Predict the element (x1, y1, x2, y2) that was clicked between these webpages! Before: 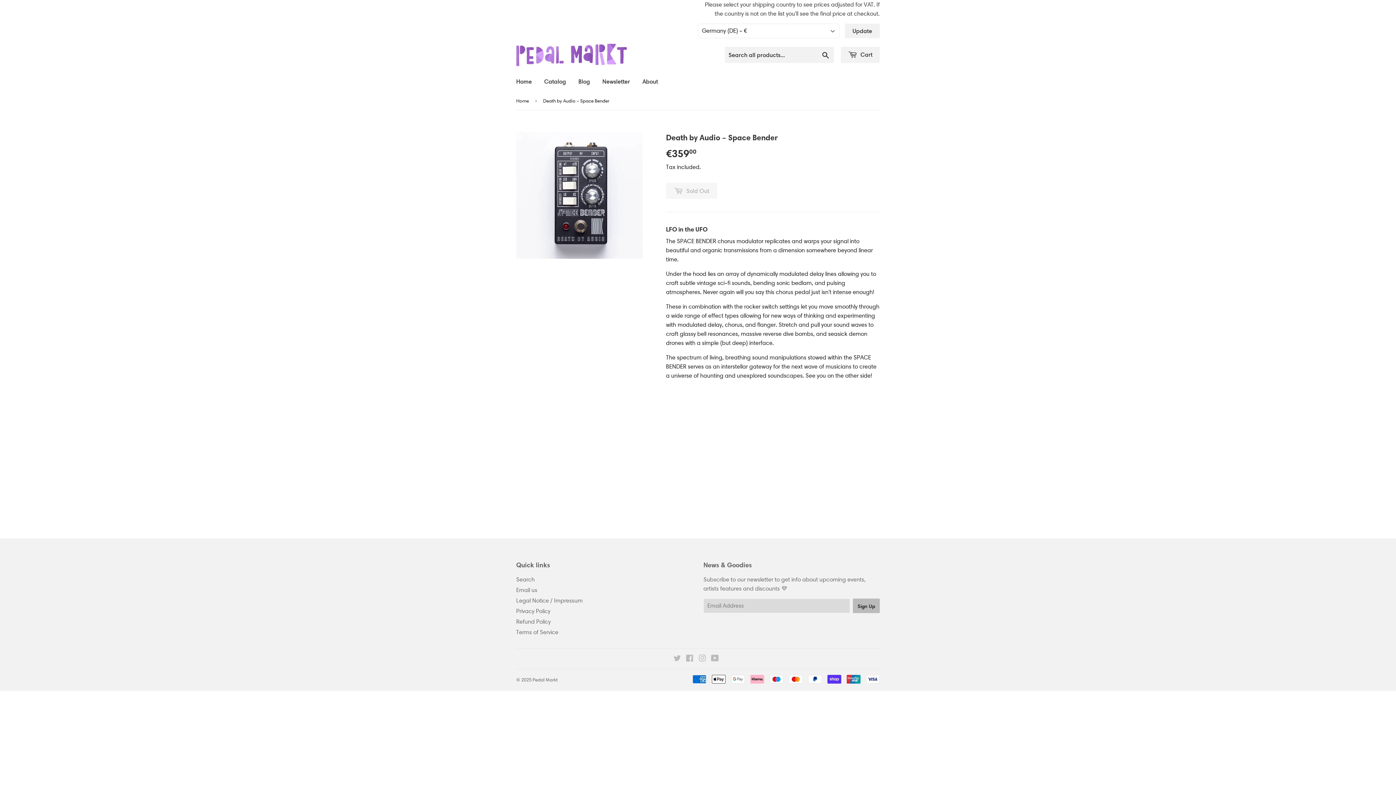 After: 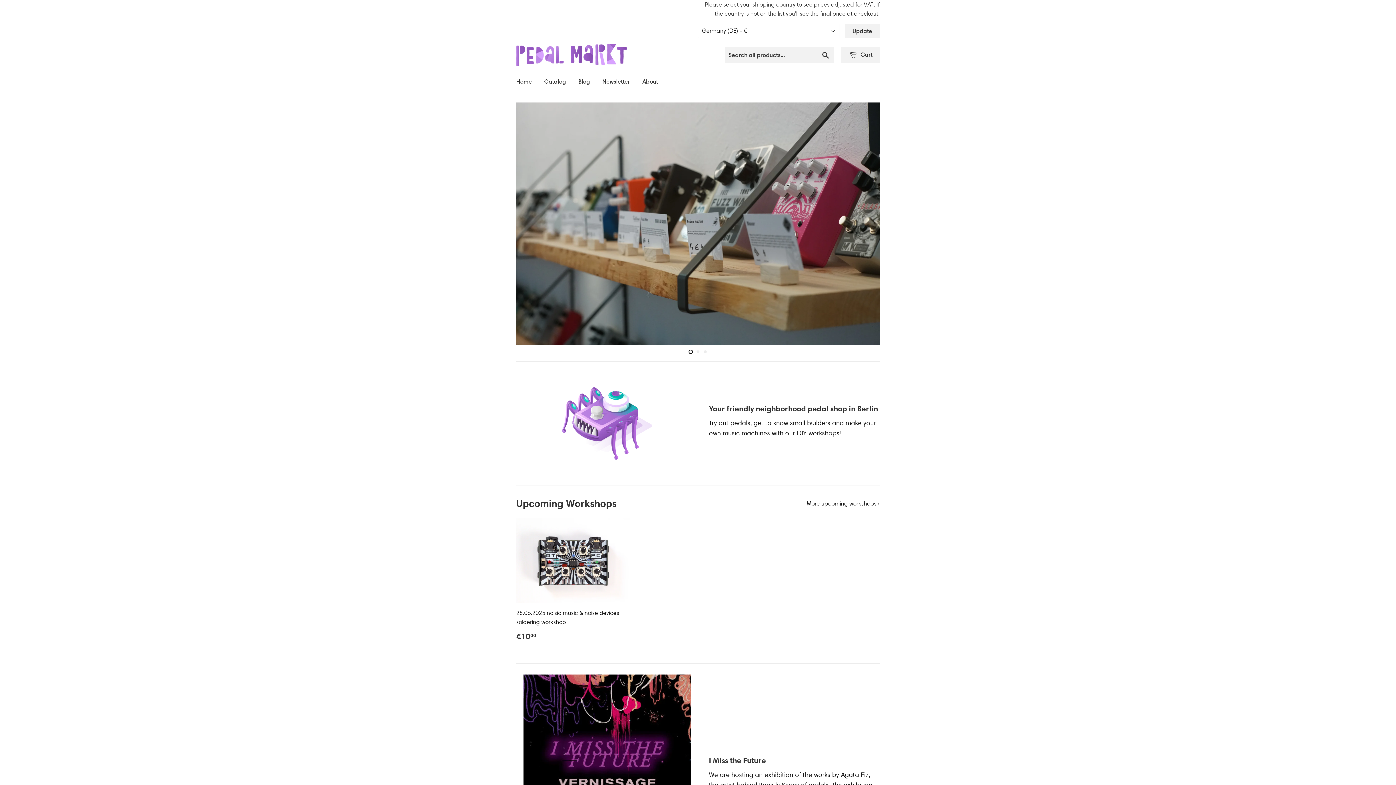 Action: bbox: (516, 91, 531, 109) label: Home